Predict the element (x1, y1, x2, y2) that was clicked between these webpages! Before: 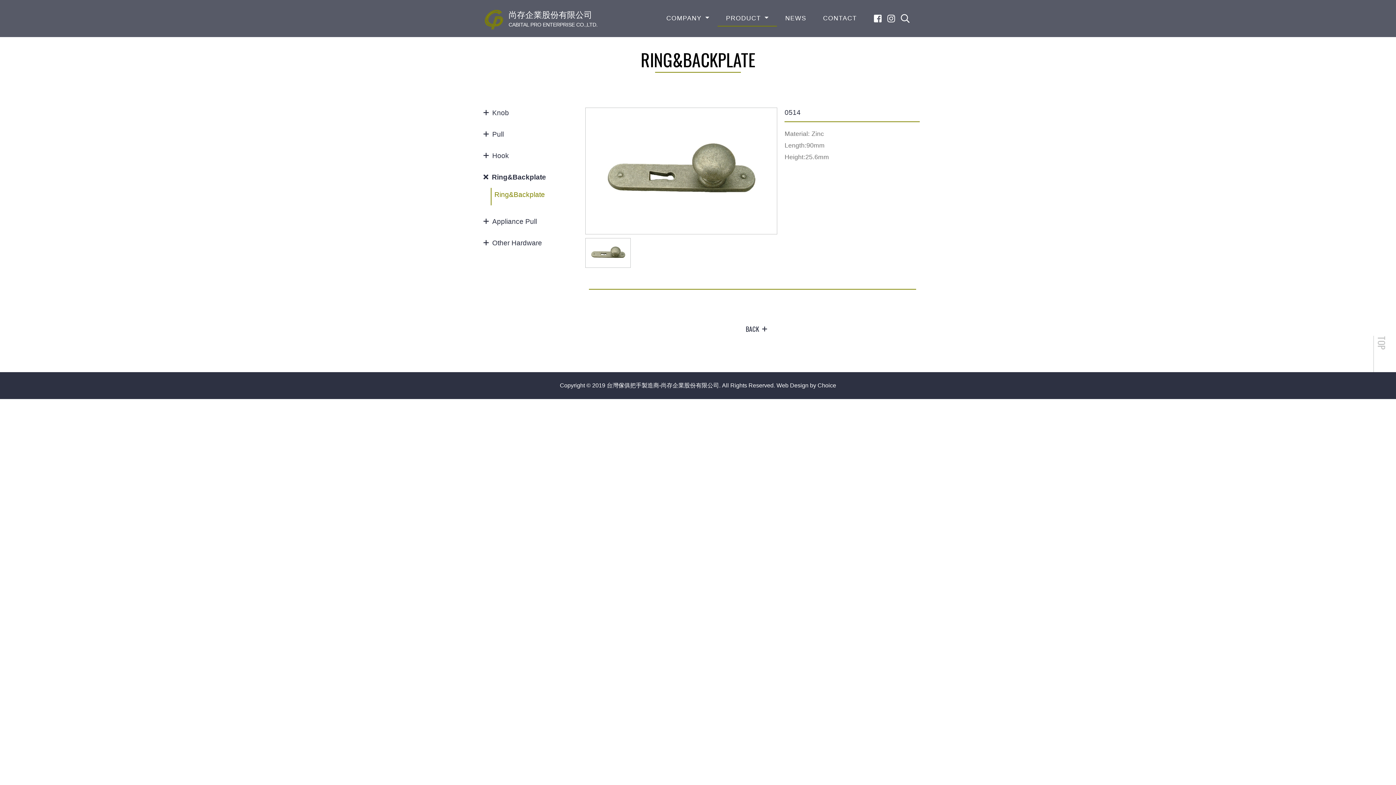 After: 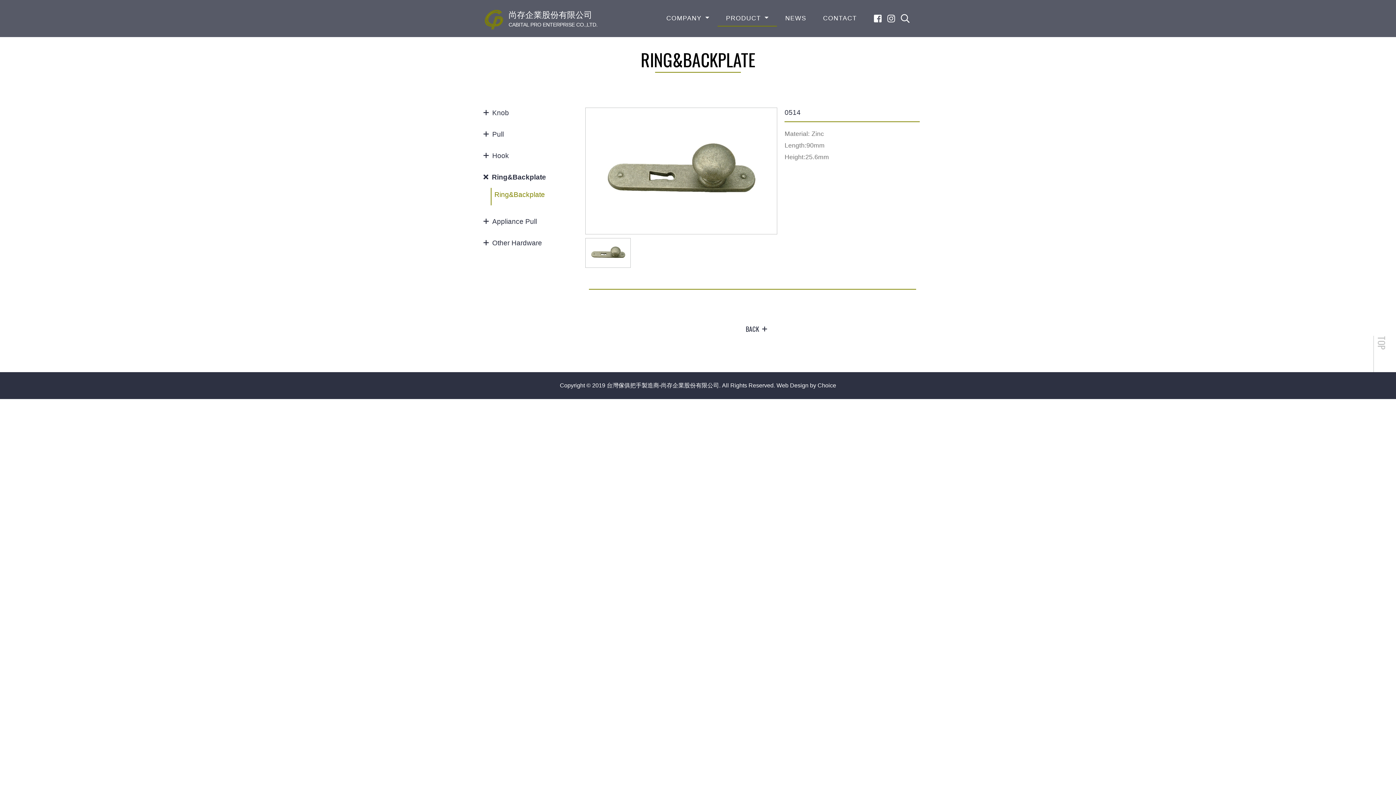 Action: bbox: (763, 163, 773, 179) label: Next slide